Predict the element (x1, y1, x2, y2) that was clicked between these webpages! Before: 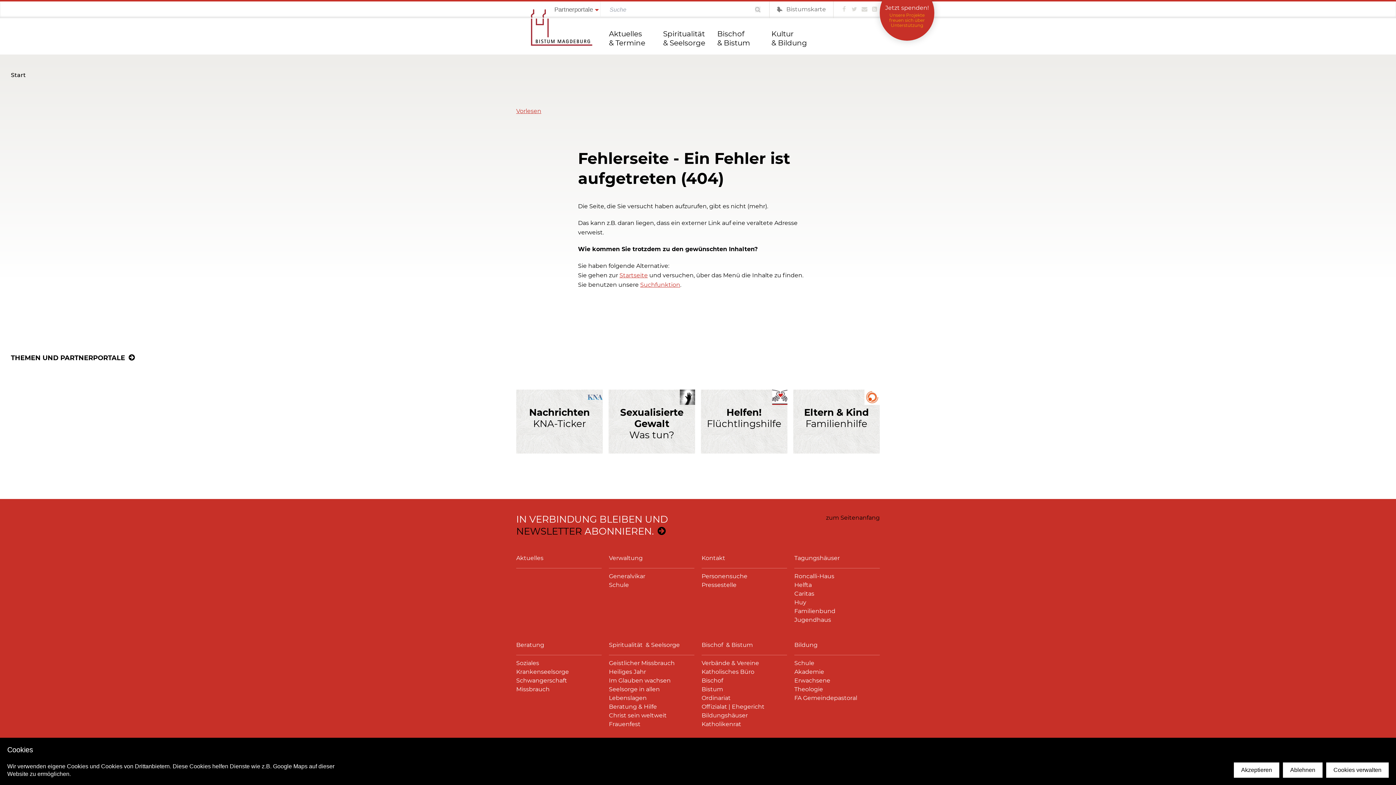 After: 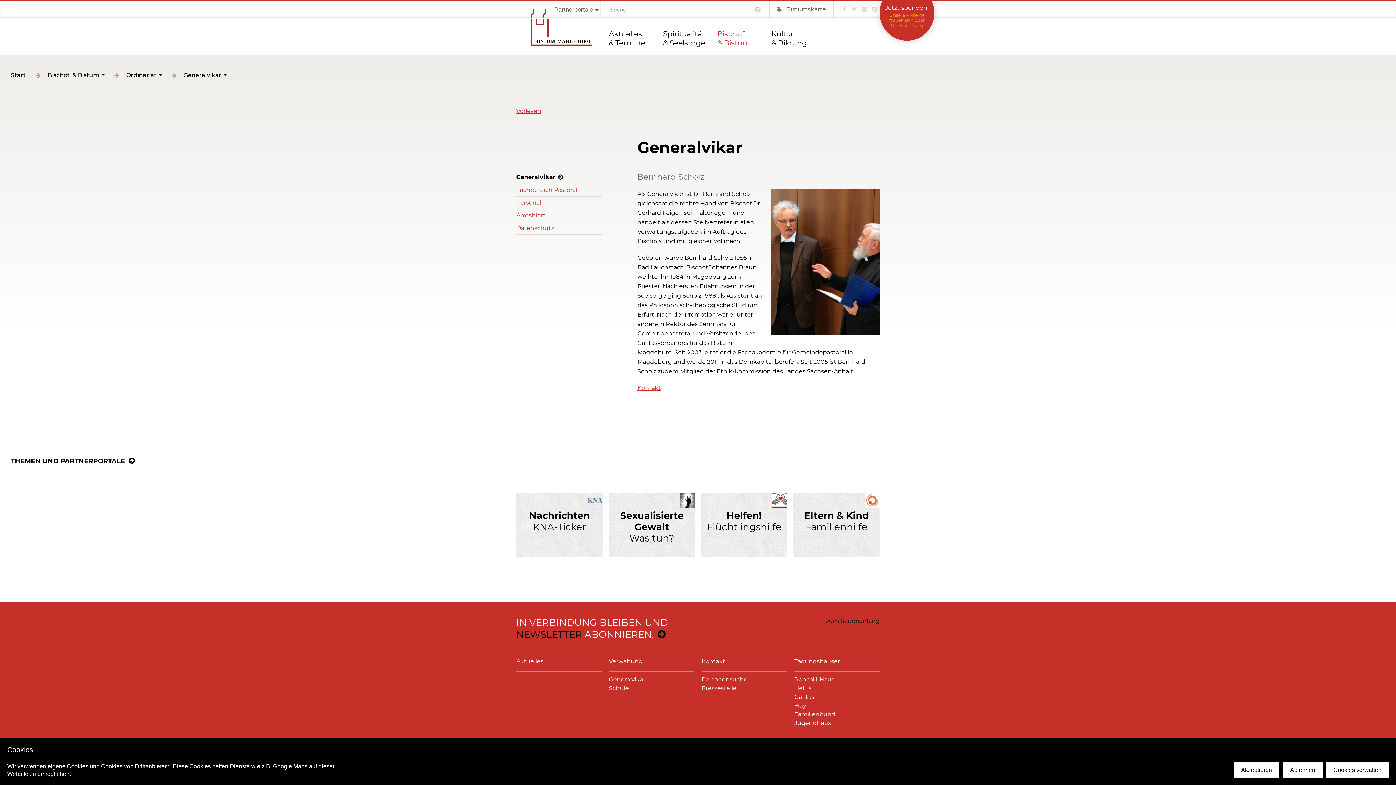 Action: bbox: (609, 572, 694, 580) label: Generalvikar